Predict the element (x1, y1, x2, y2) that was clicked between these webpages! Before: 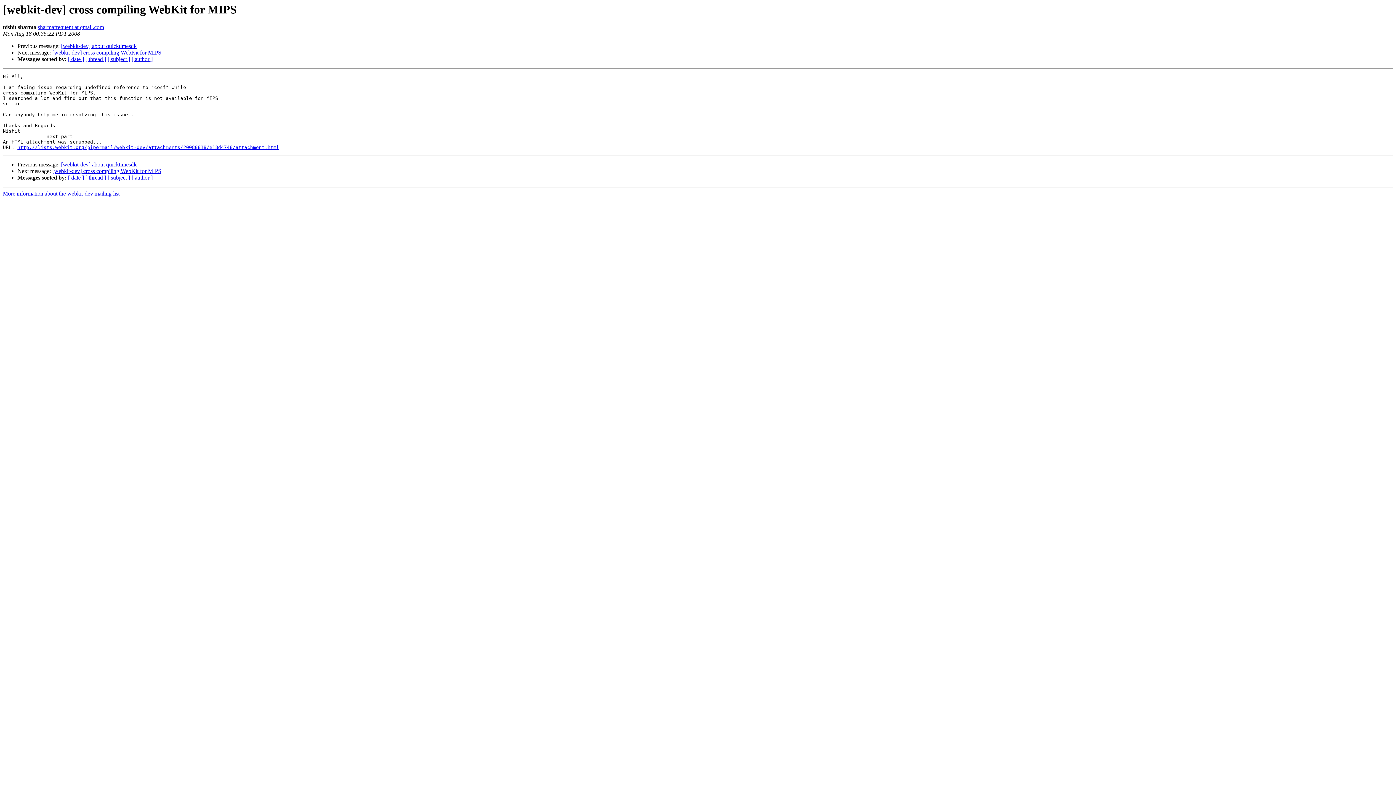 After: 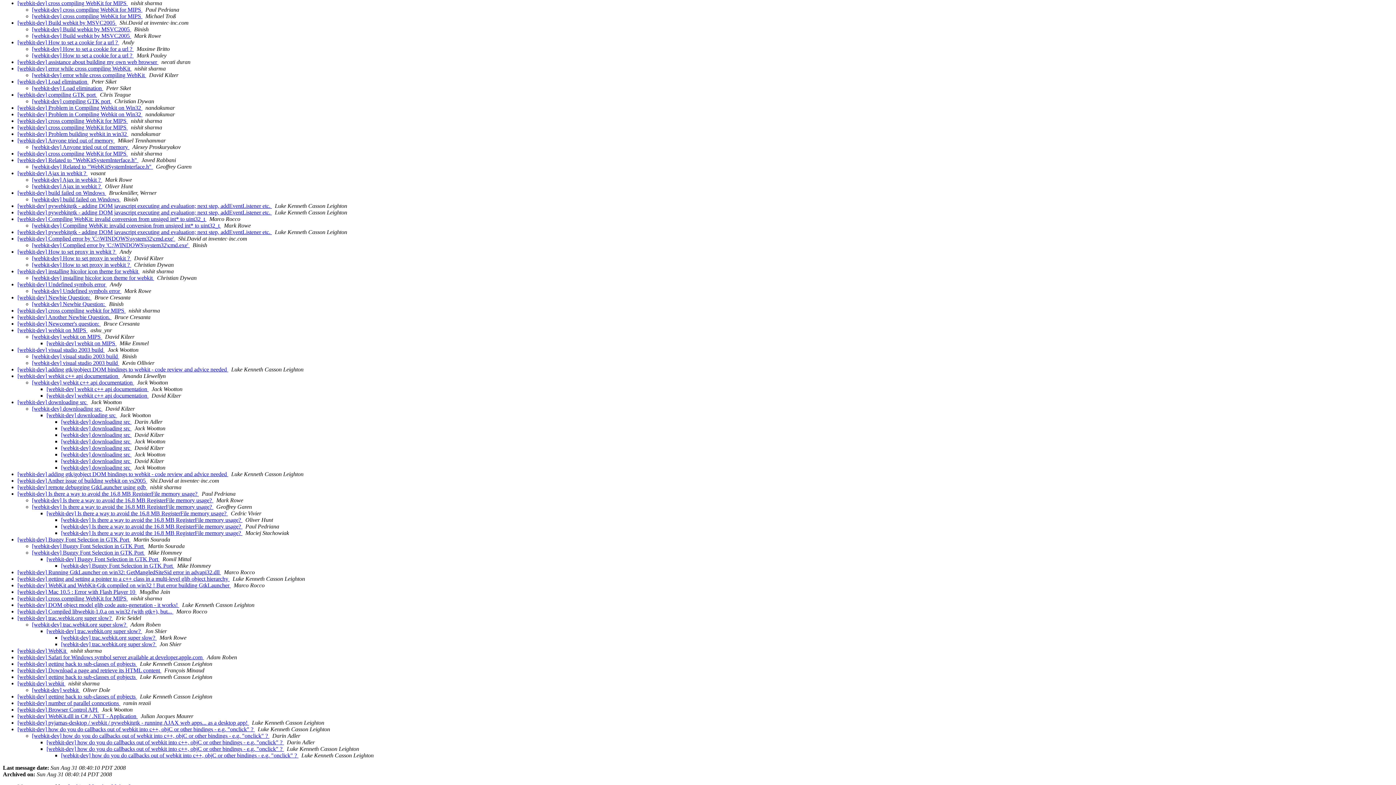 Action: bbox: (85, 174, 106, 180) label: [ thread ]